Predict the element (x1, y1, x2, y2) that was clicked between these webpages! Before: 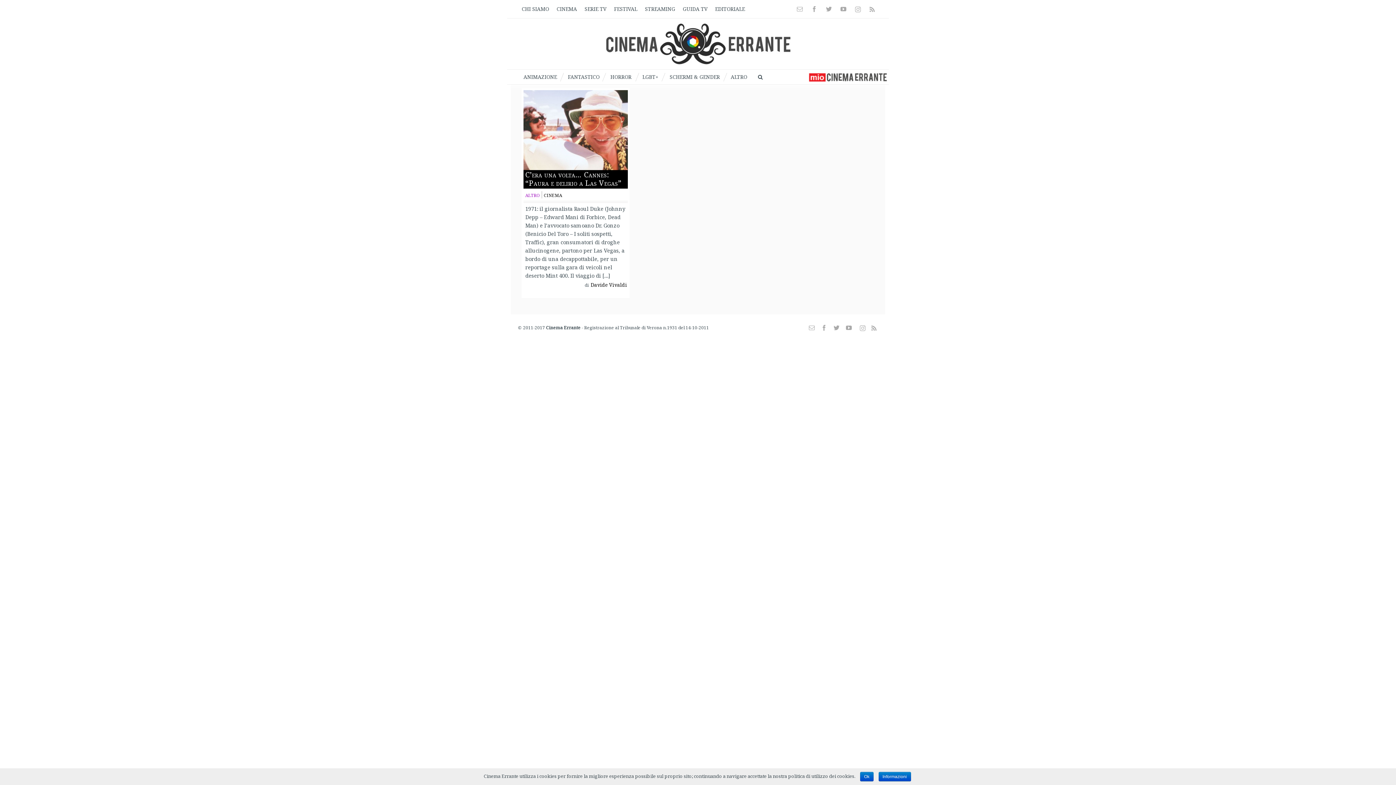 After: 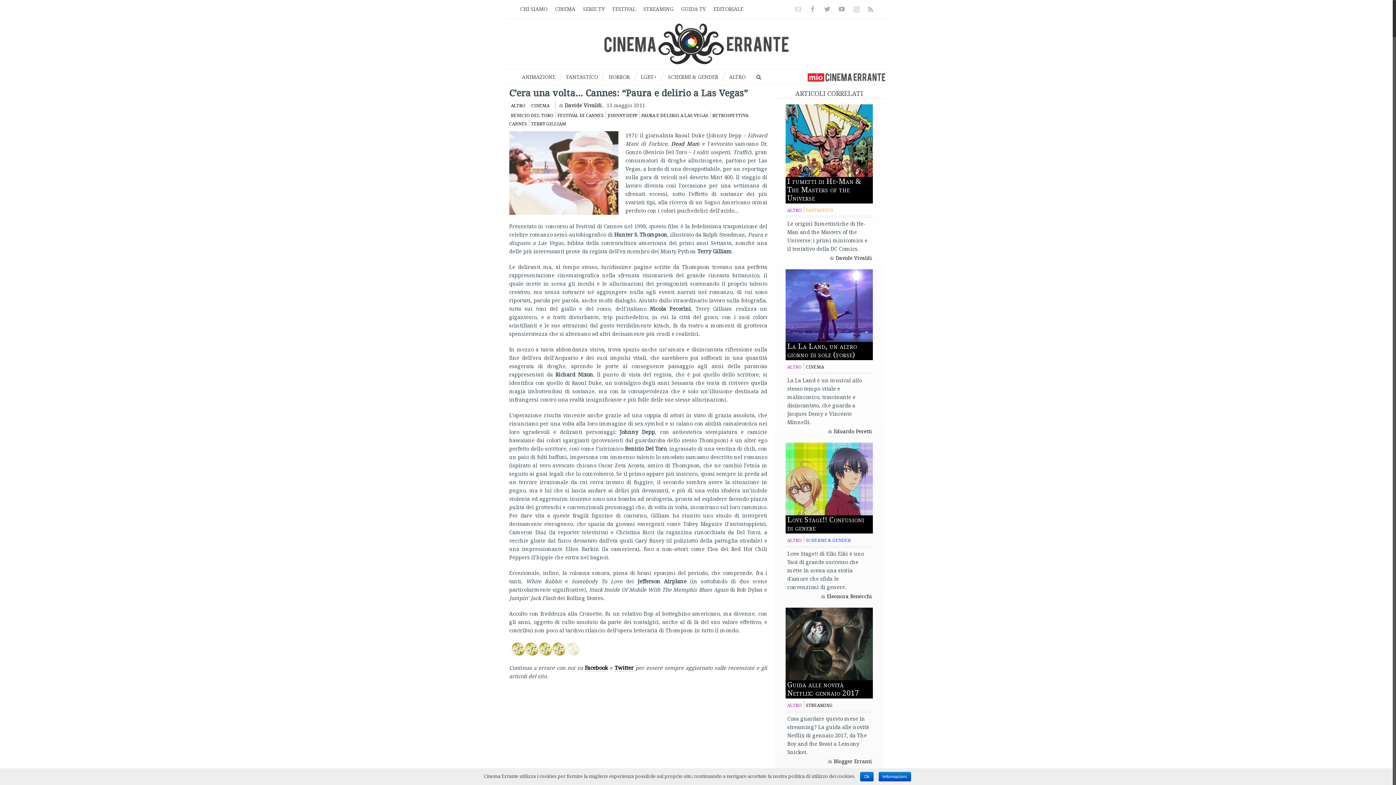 Action: bbox: (523, 170, 627, 188) label: C’era una volta… Cannes: “Paura e delirio a Las Vegas”
